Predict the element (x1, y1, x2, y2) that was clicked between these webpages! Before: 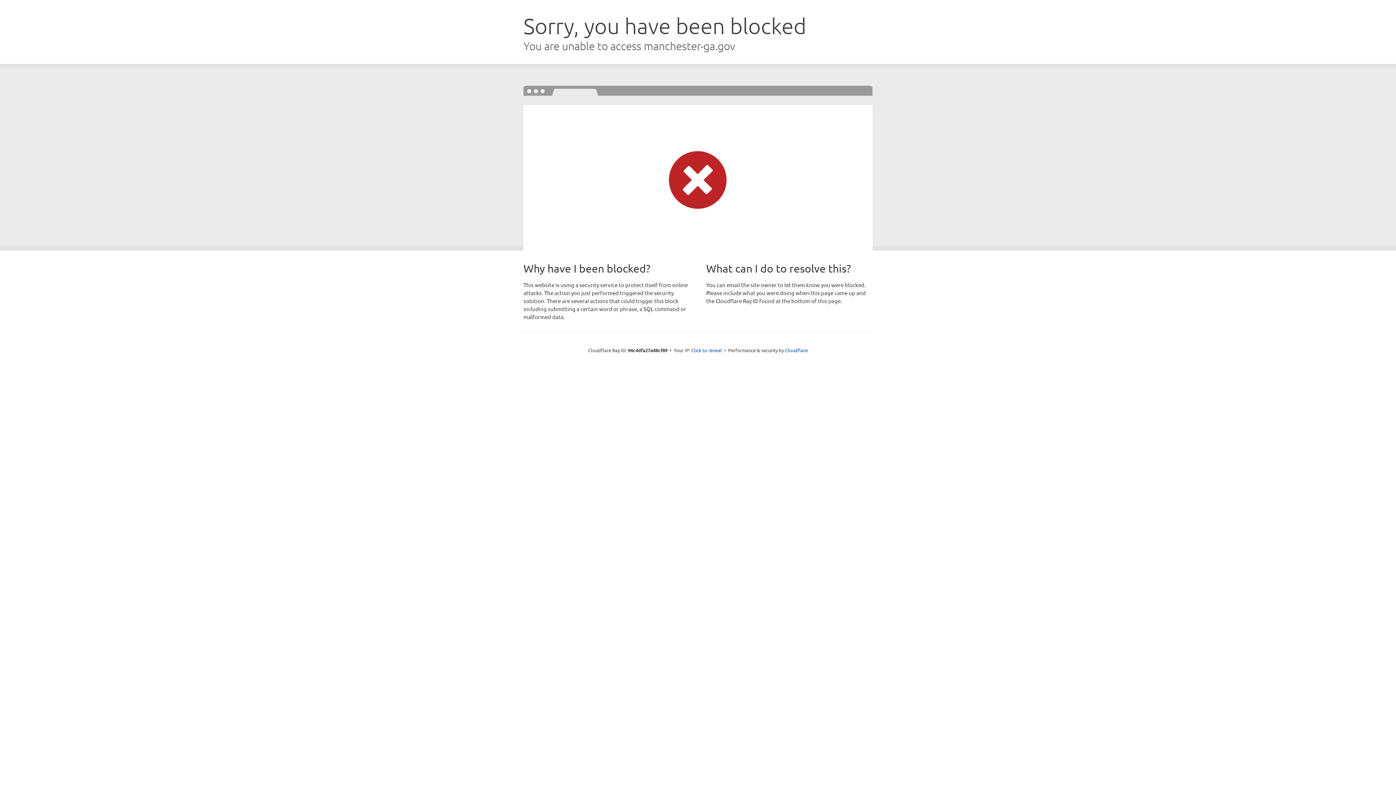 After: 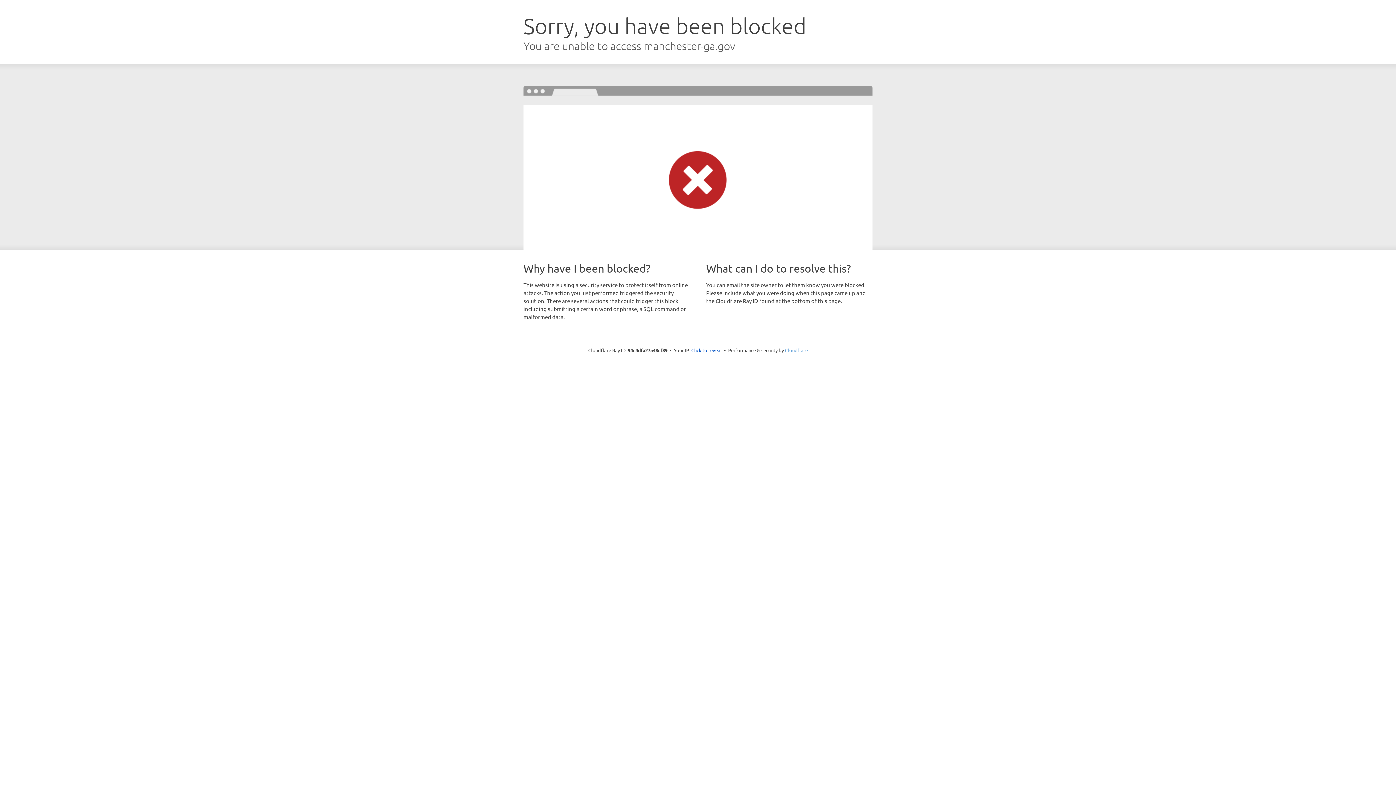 Action: label: Cloudflare bbox: (785, 347, 808, 353)